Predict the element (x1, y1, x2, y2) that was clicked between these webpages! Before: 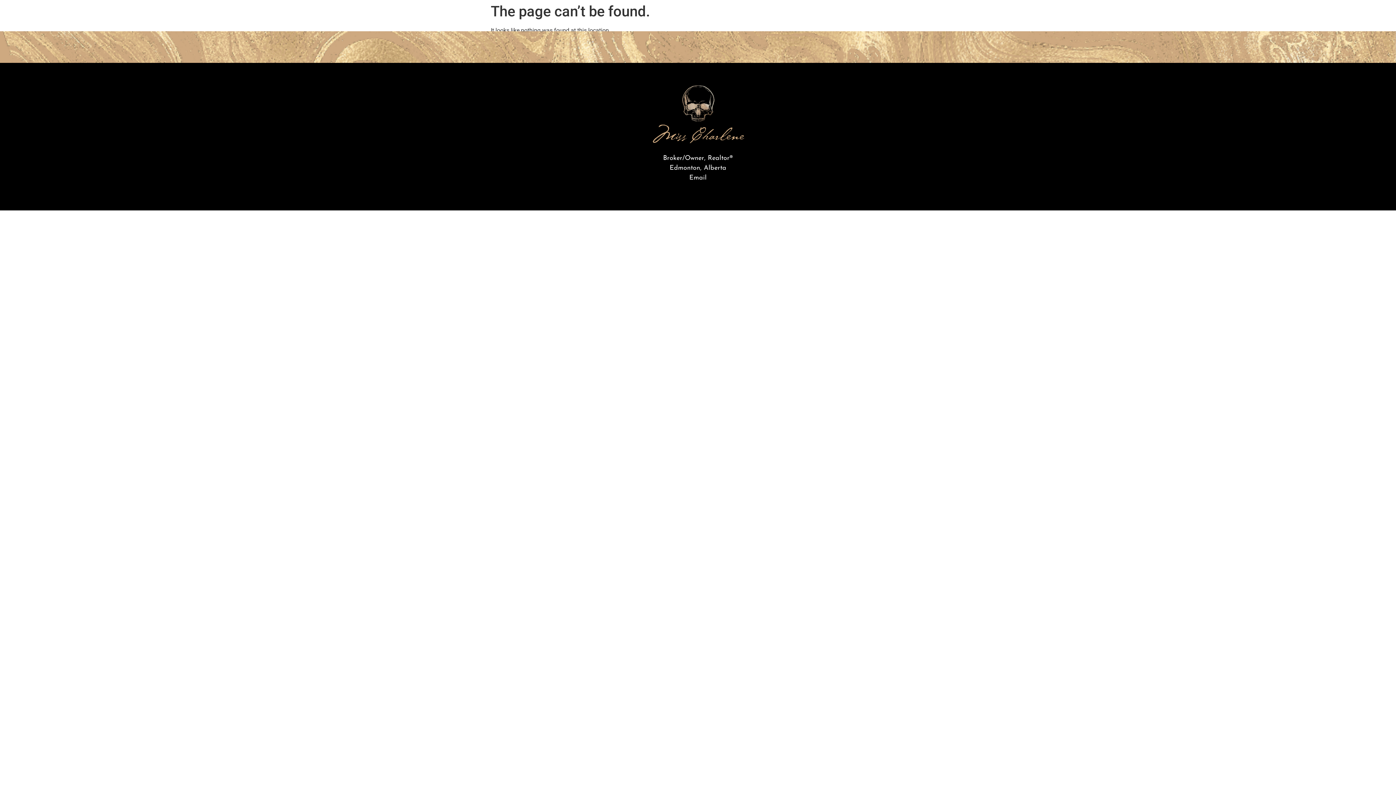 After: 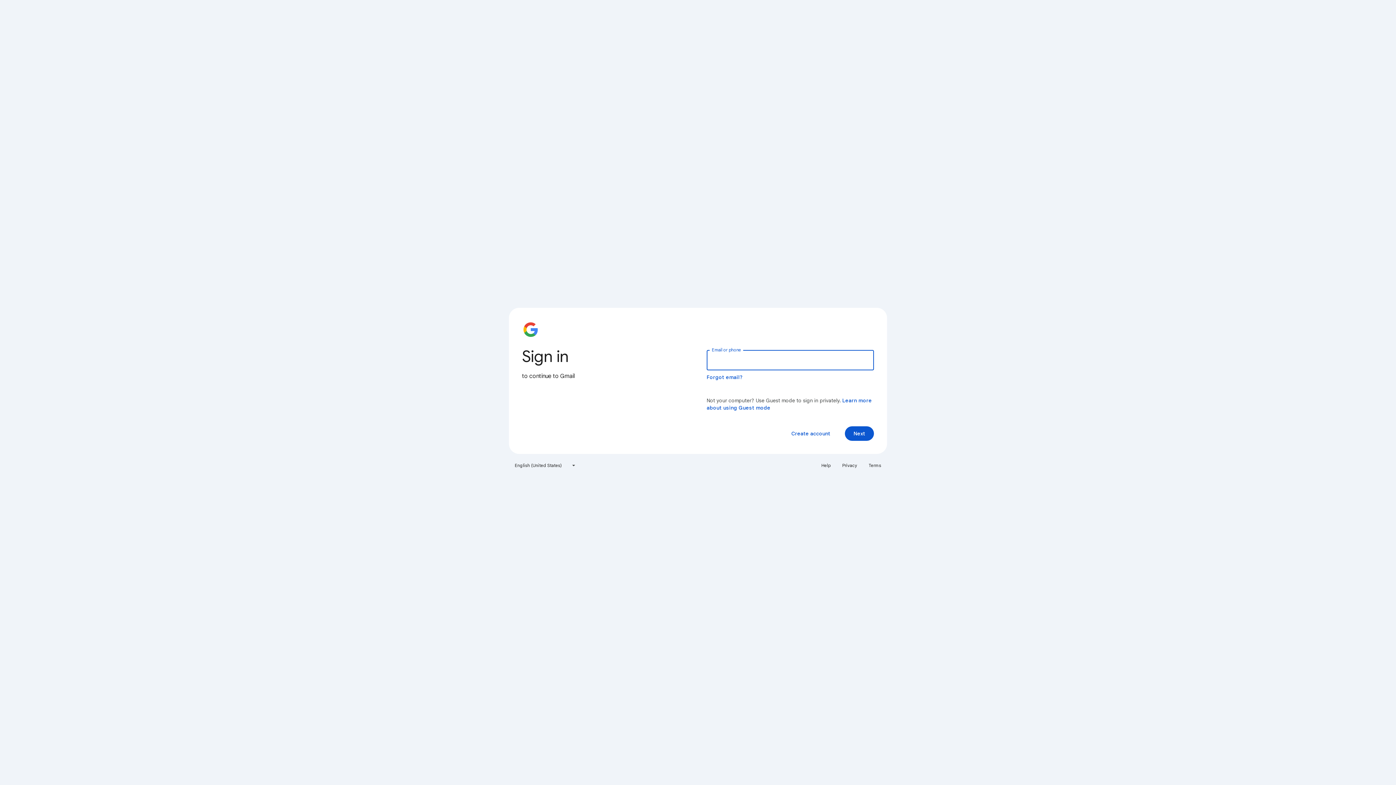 Action: bbox: (689, 174, 706, 181) label: Email